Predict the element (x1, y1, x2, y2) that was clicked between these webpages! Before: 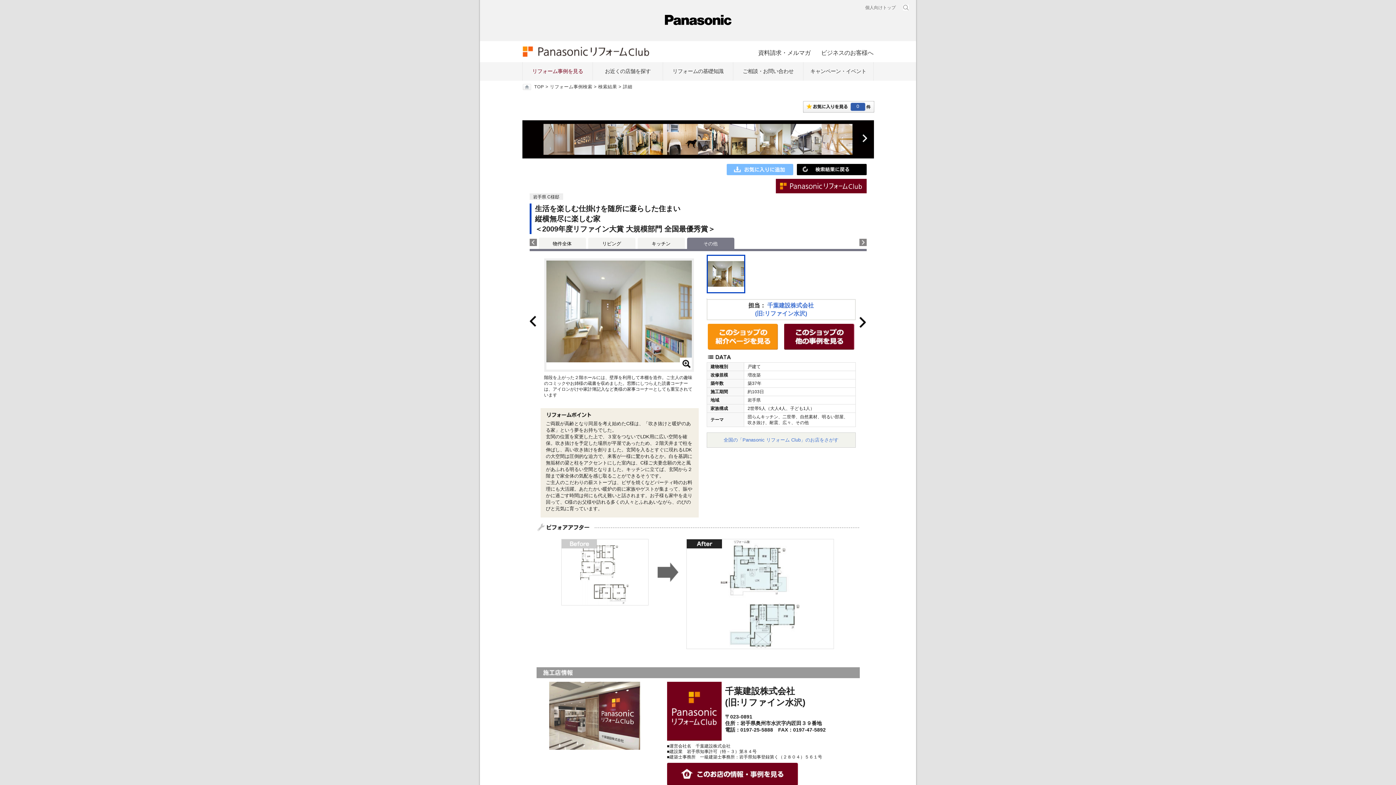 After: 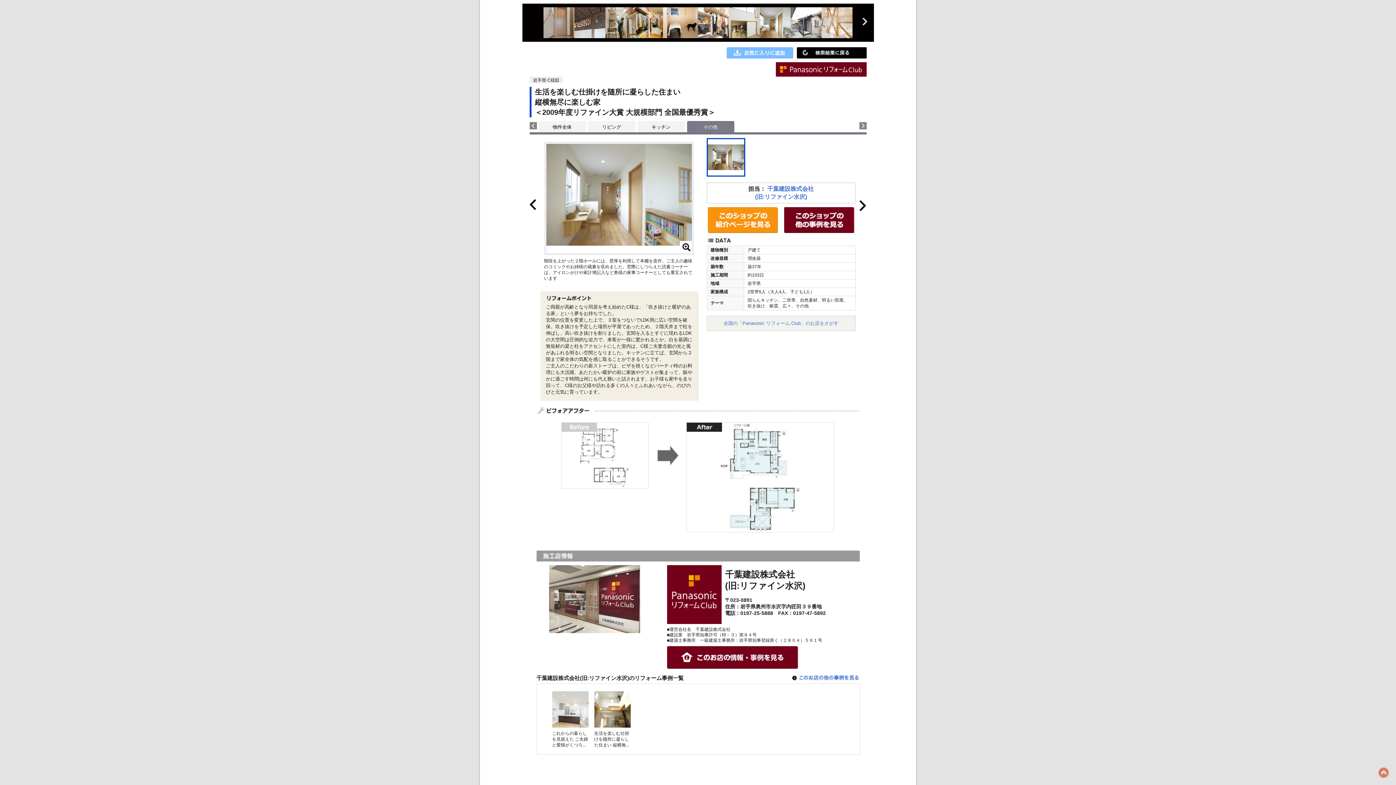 Action: bbox: (760, 148, 790, 154)